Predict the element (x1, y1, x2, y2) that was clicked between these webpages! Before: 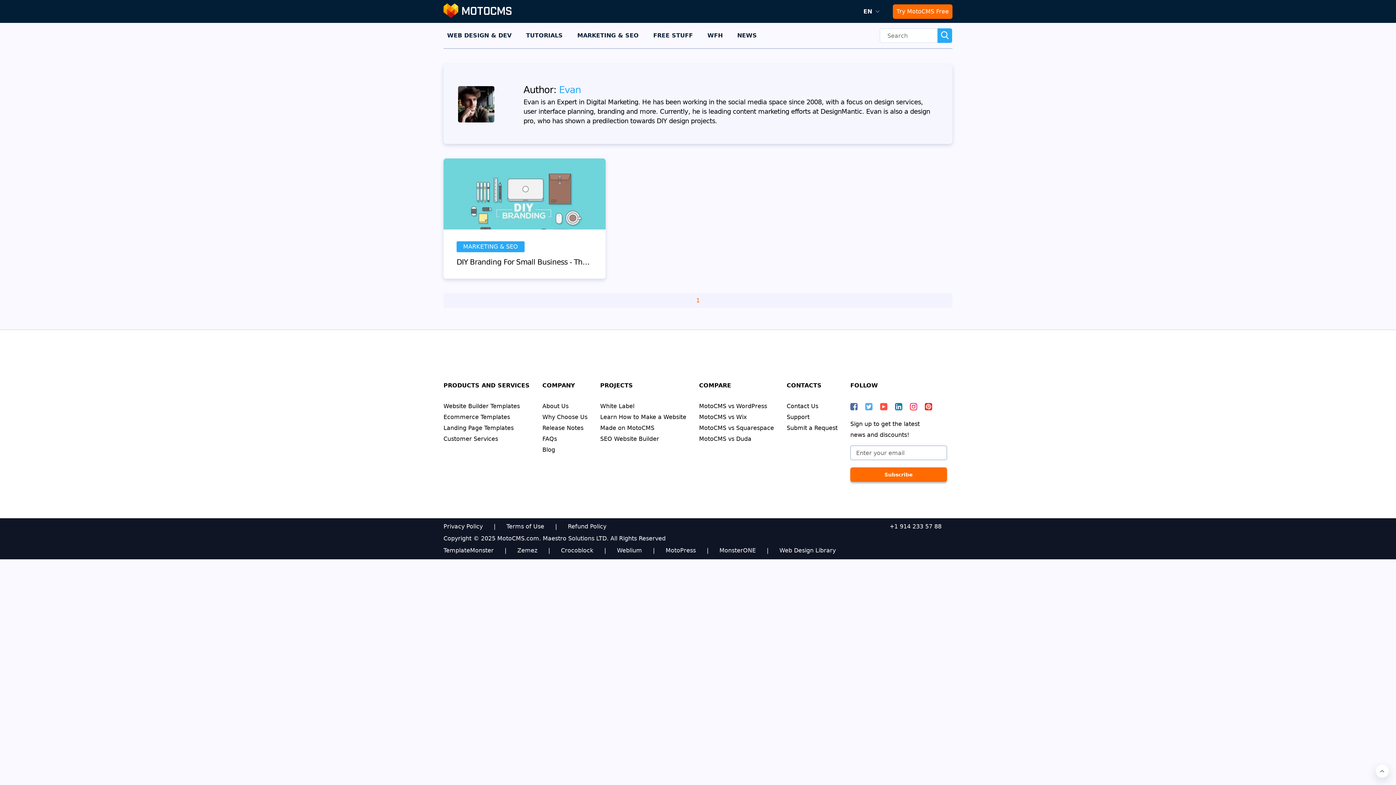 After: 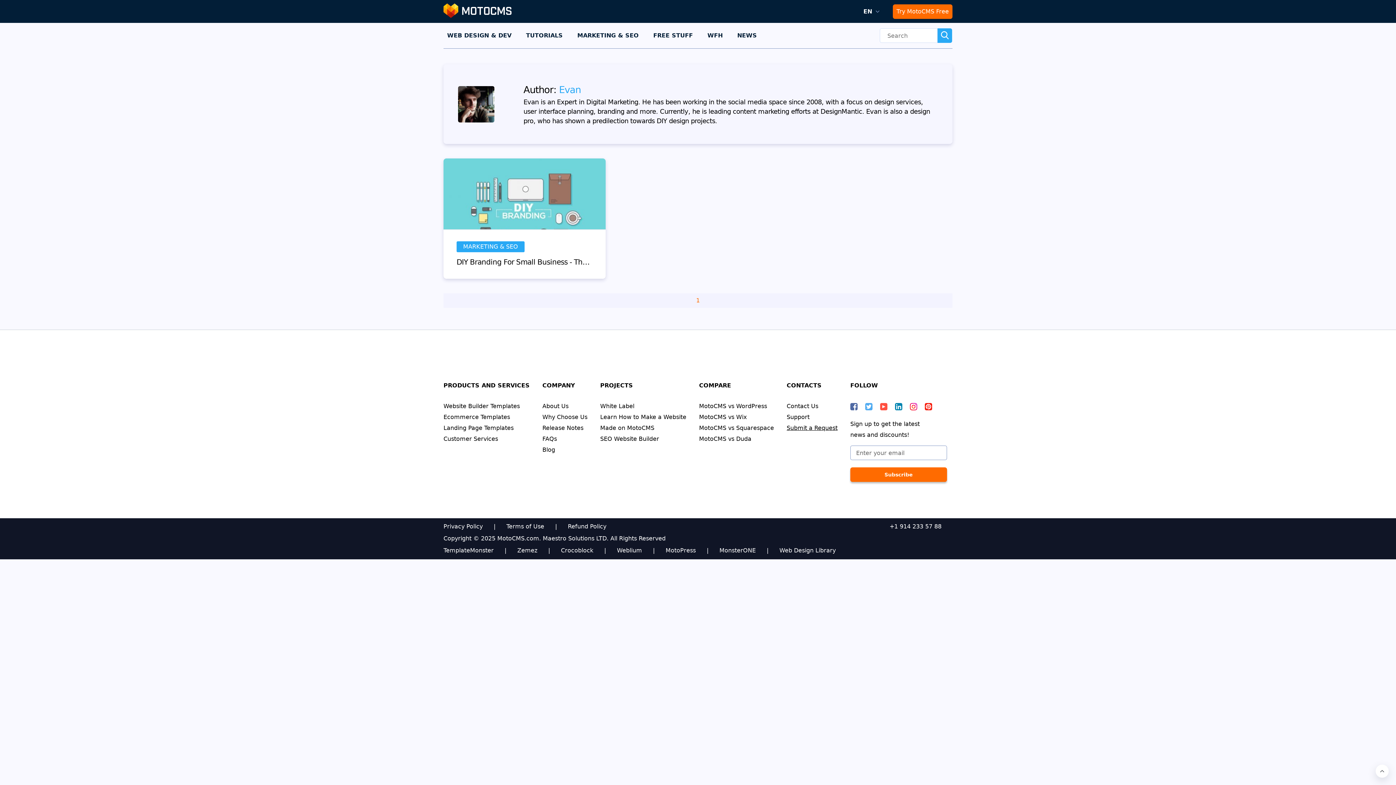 Action: label: Submit a Request bbox: (786, 424, 837, 431)